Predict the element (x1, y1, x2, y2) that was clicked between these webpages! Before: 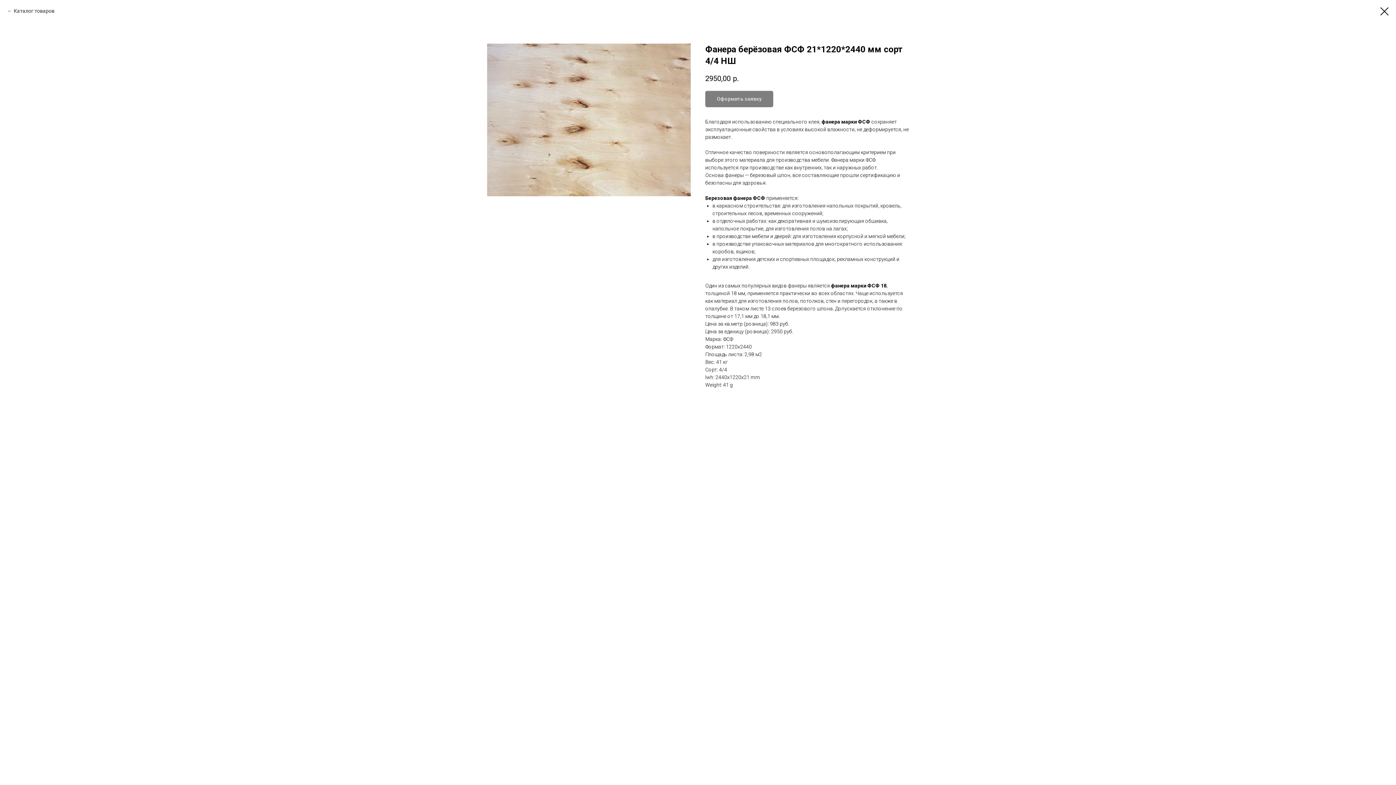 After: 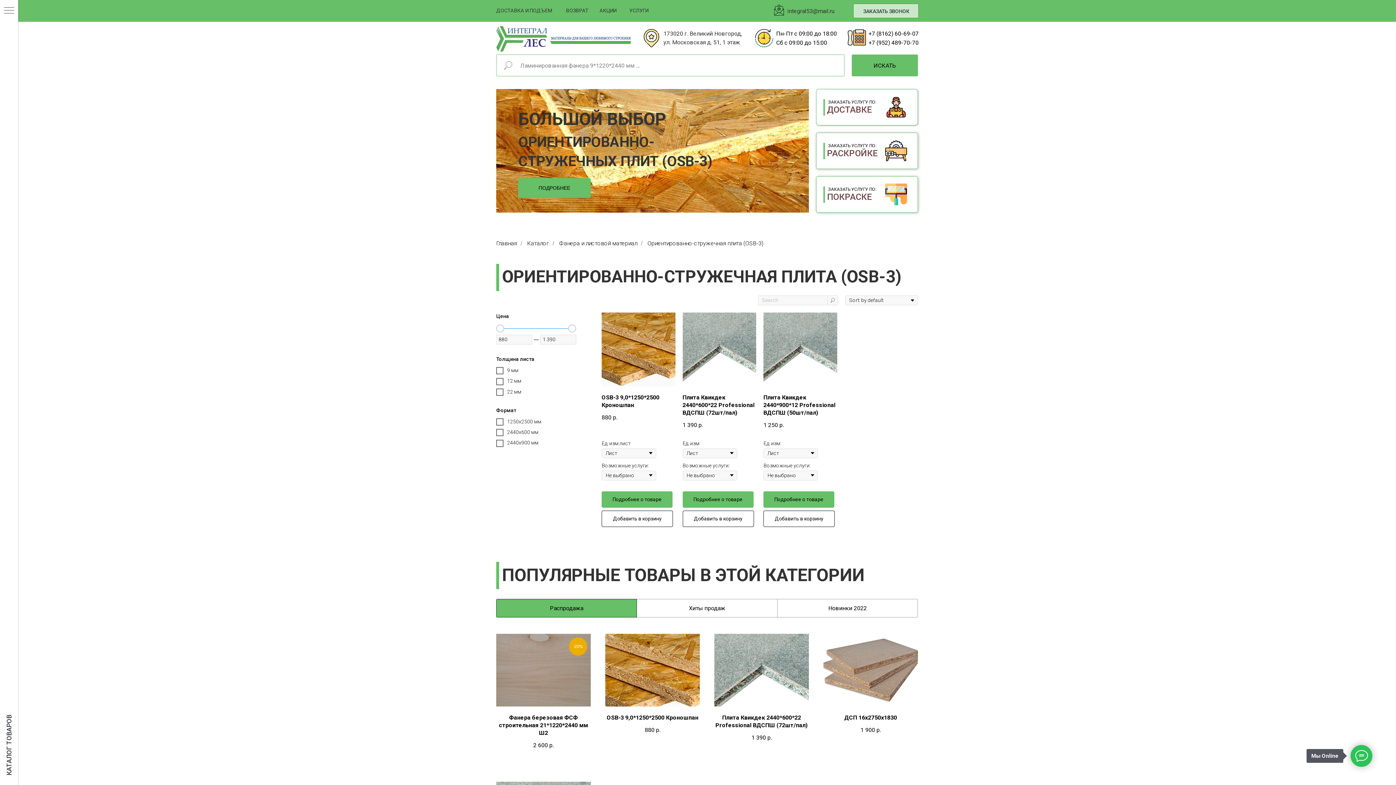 Action: bbox: (1380, 7, 1389, 15)